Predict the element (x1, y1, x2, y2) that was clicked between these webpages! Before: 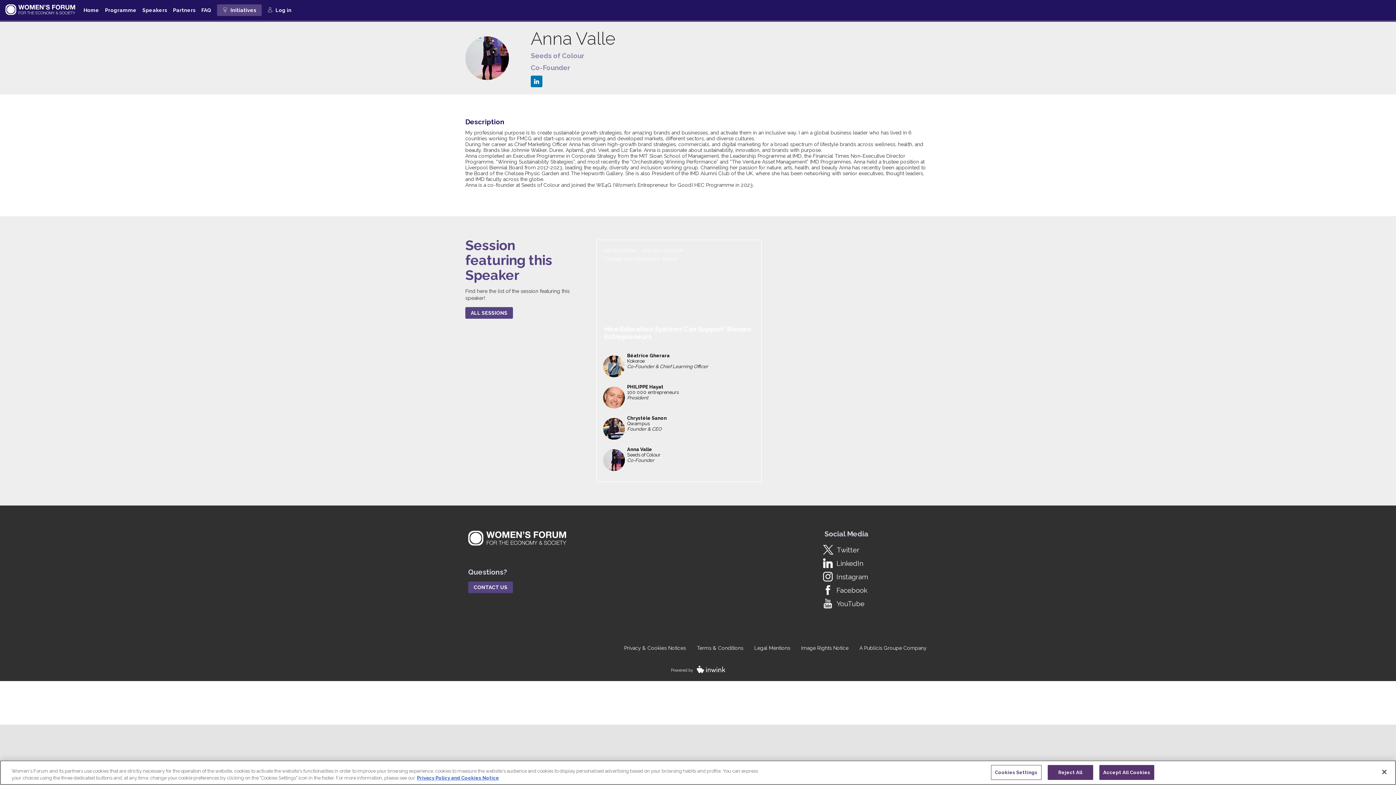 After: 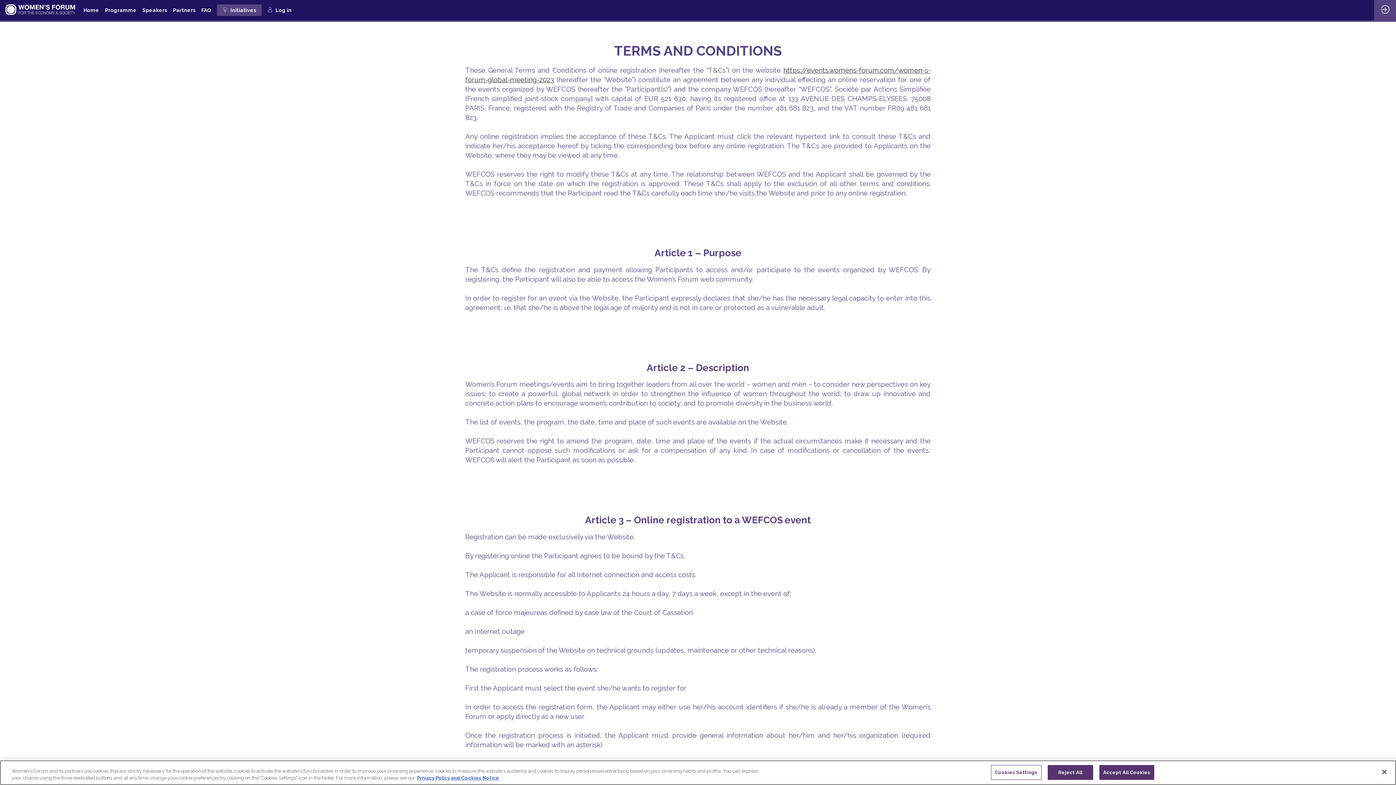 Action: label: Terms & Conditions bbox: (697, 644, 743, 652)